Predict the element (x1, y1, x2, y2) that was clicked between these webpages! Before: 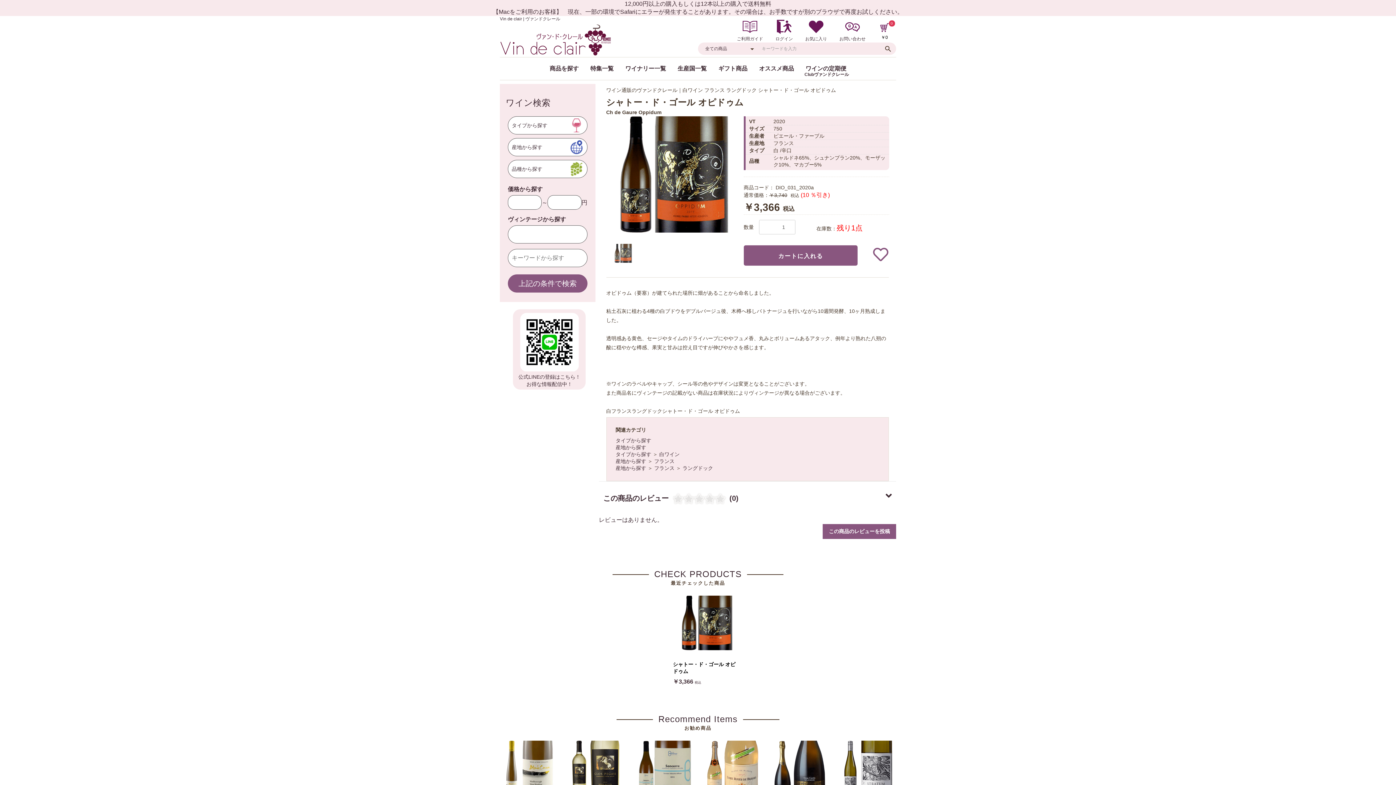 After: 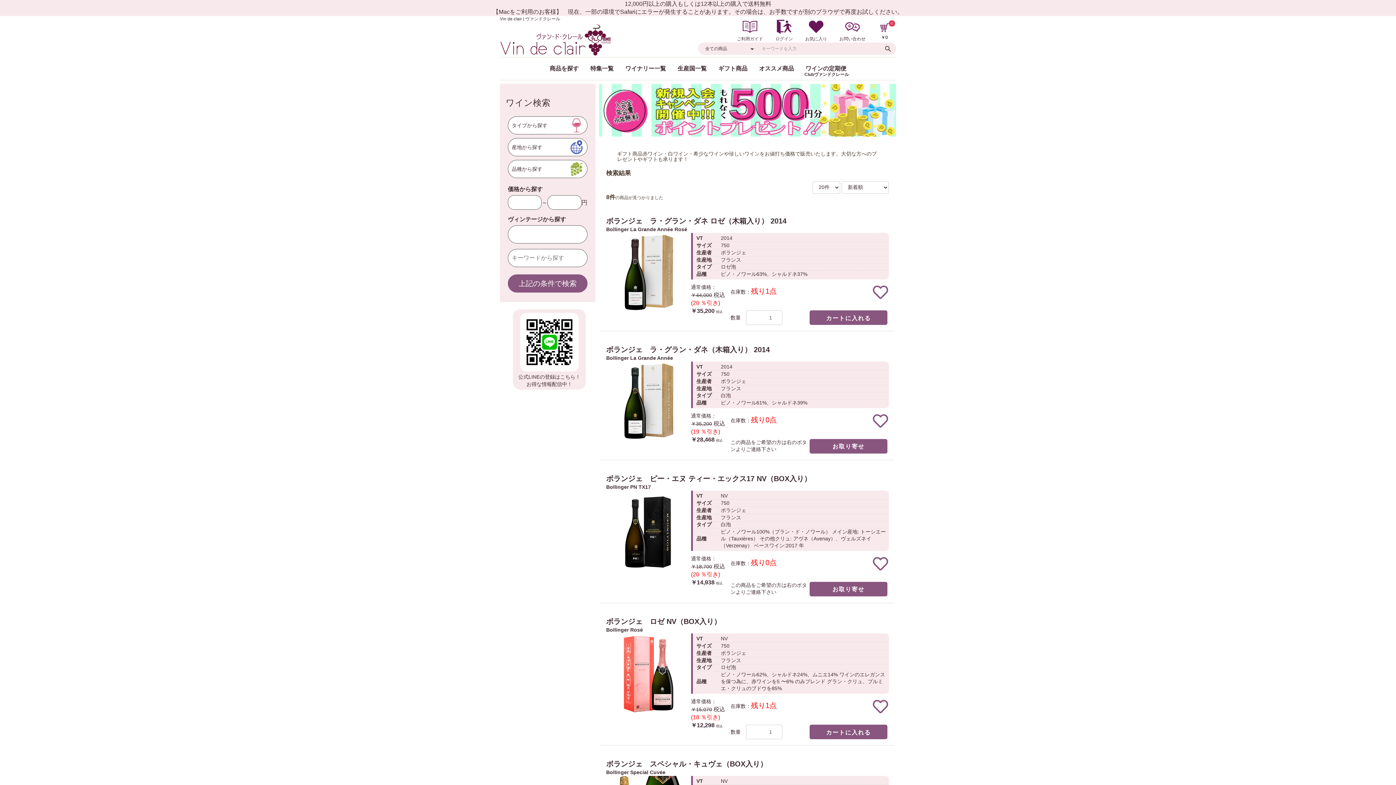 Action: bbox: (712, 57, 753, 80) label: ギフト商品